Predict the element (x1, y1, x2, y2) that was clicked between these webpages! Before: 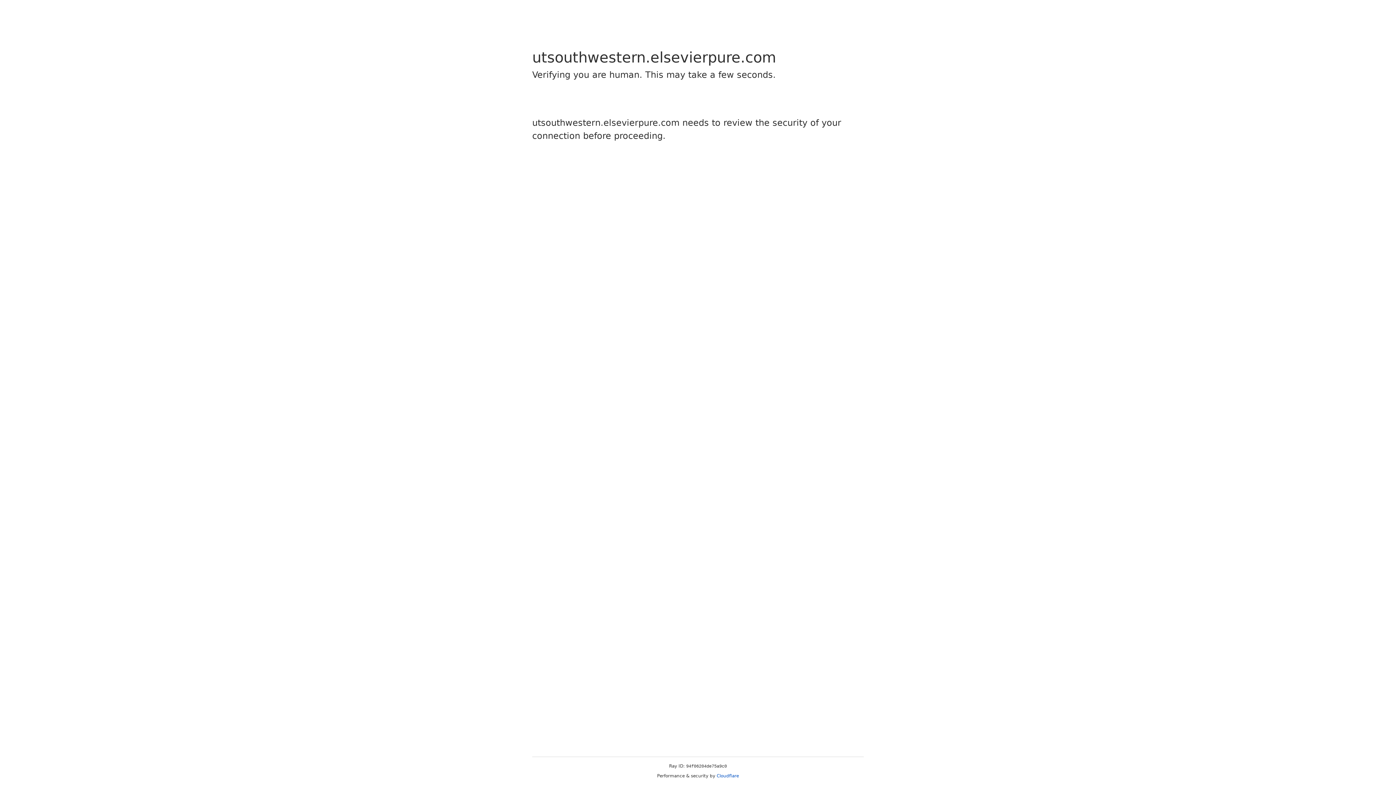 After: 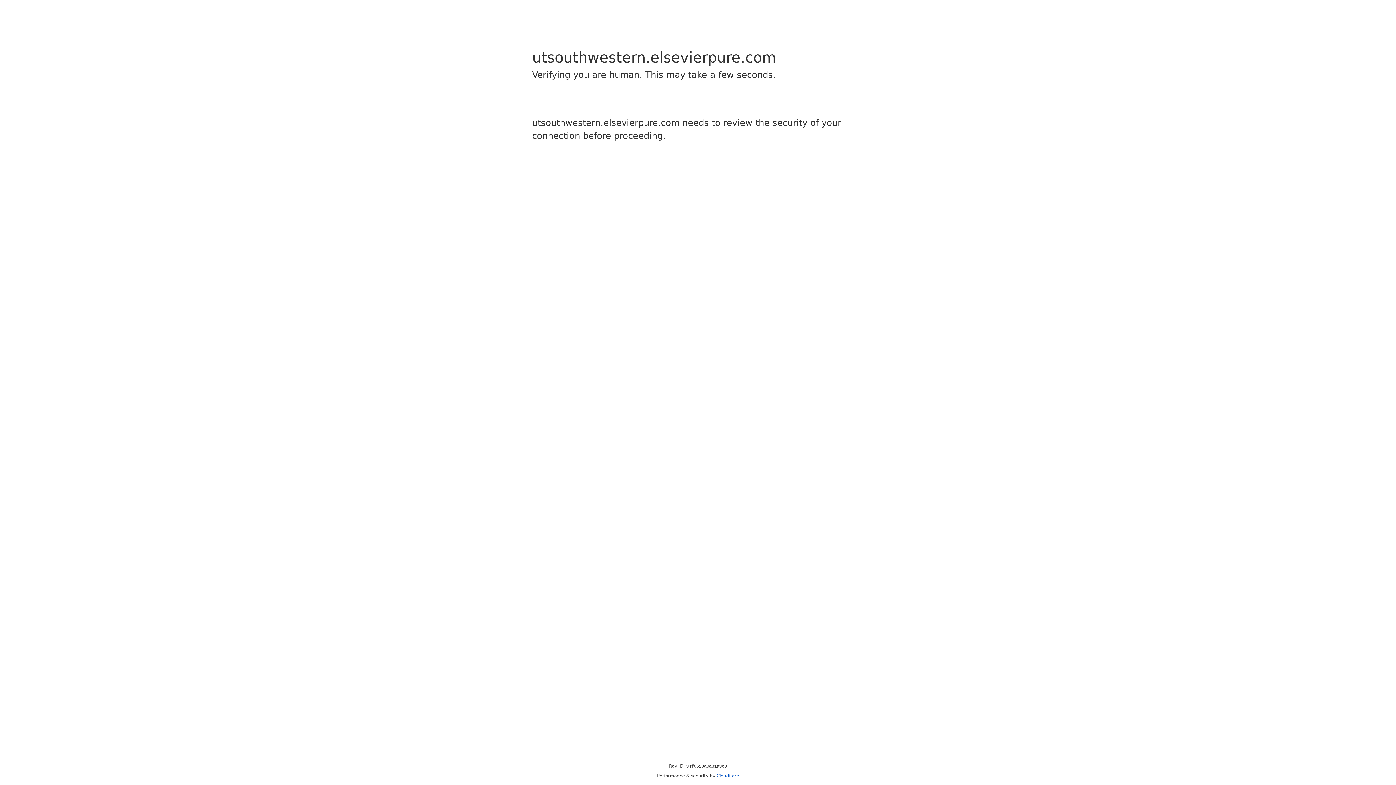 Action: bbox: (716, 773, 739, 778) label: Cloudflare